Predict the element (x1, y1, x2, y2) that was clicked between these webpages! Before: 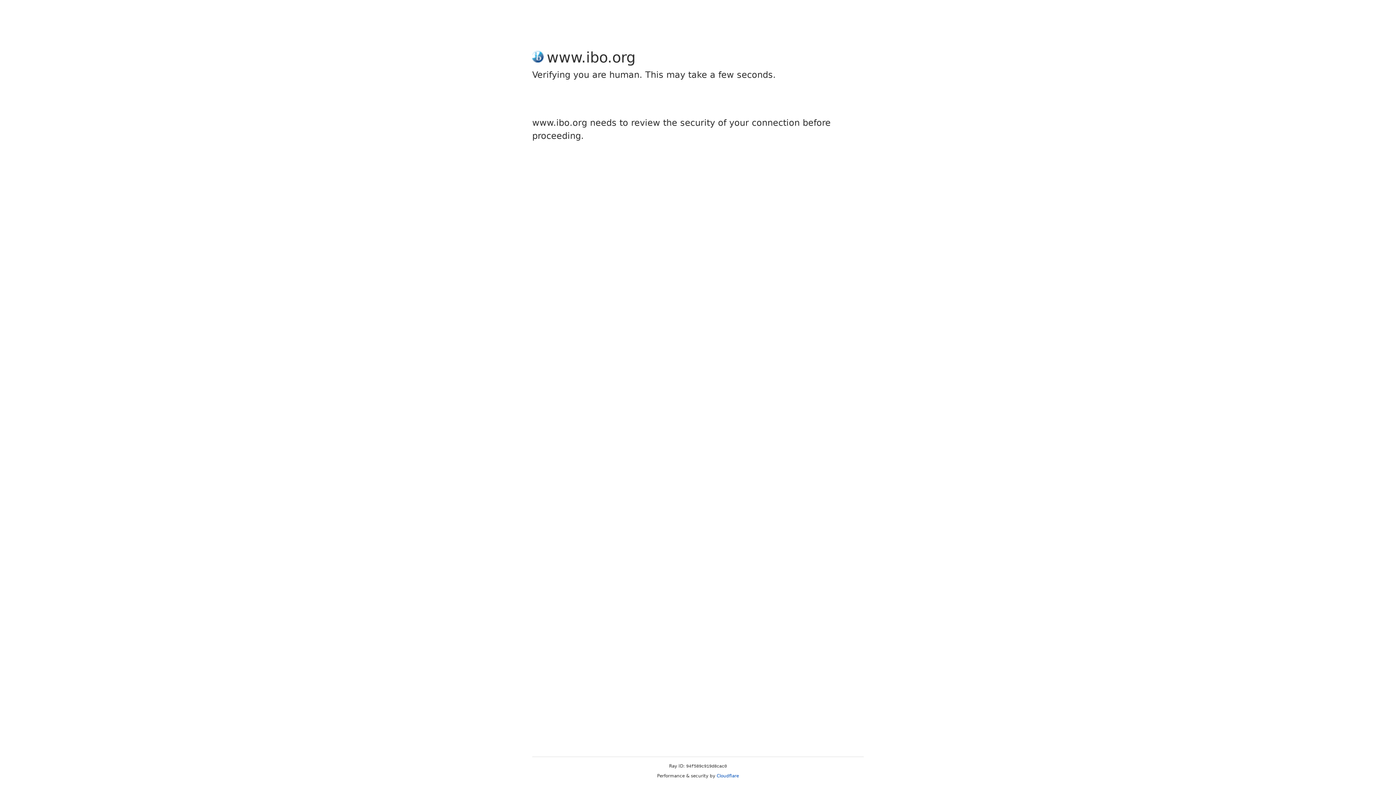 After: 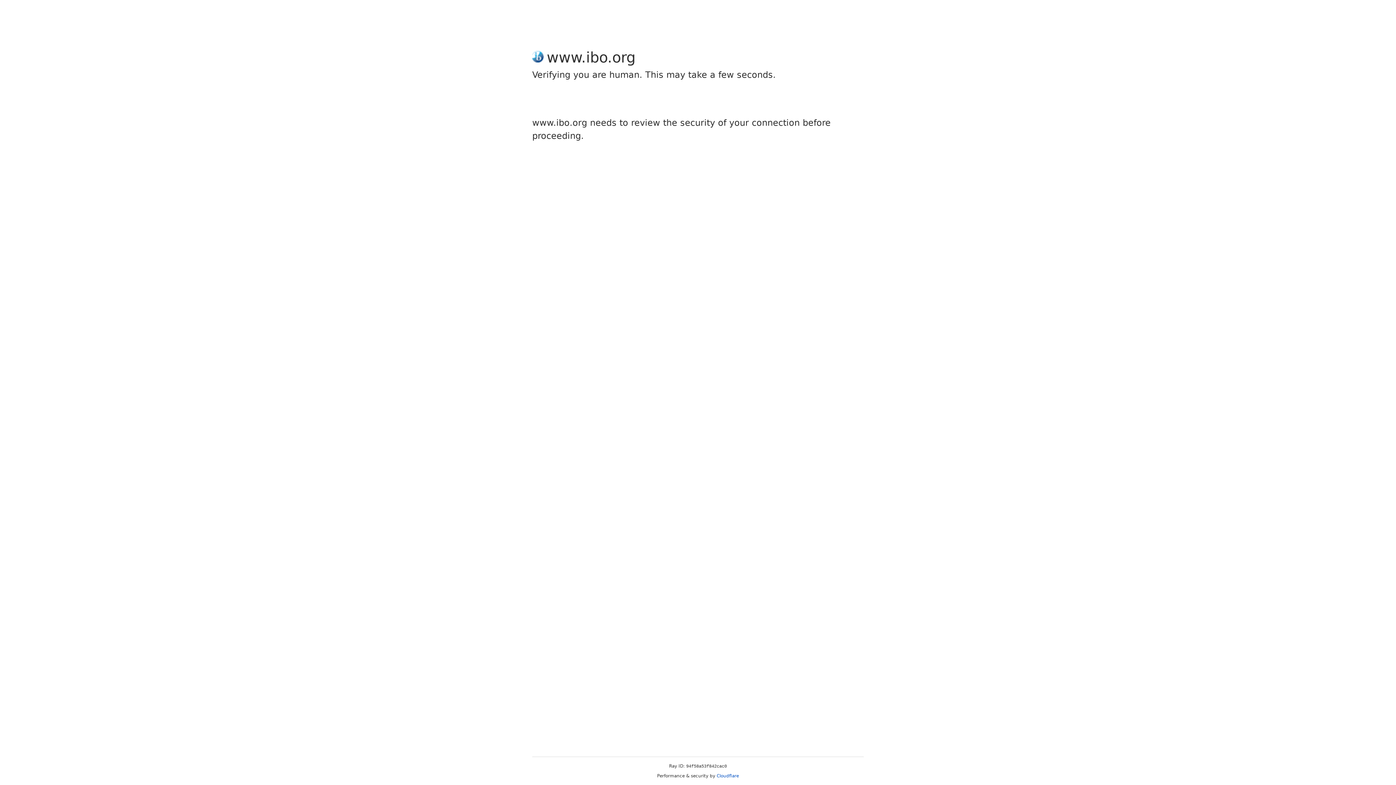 Action: label: Cloudflare bbox: (716, 773, 739, 778)